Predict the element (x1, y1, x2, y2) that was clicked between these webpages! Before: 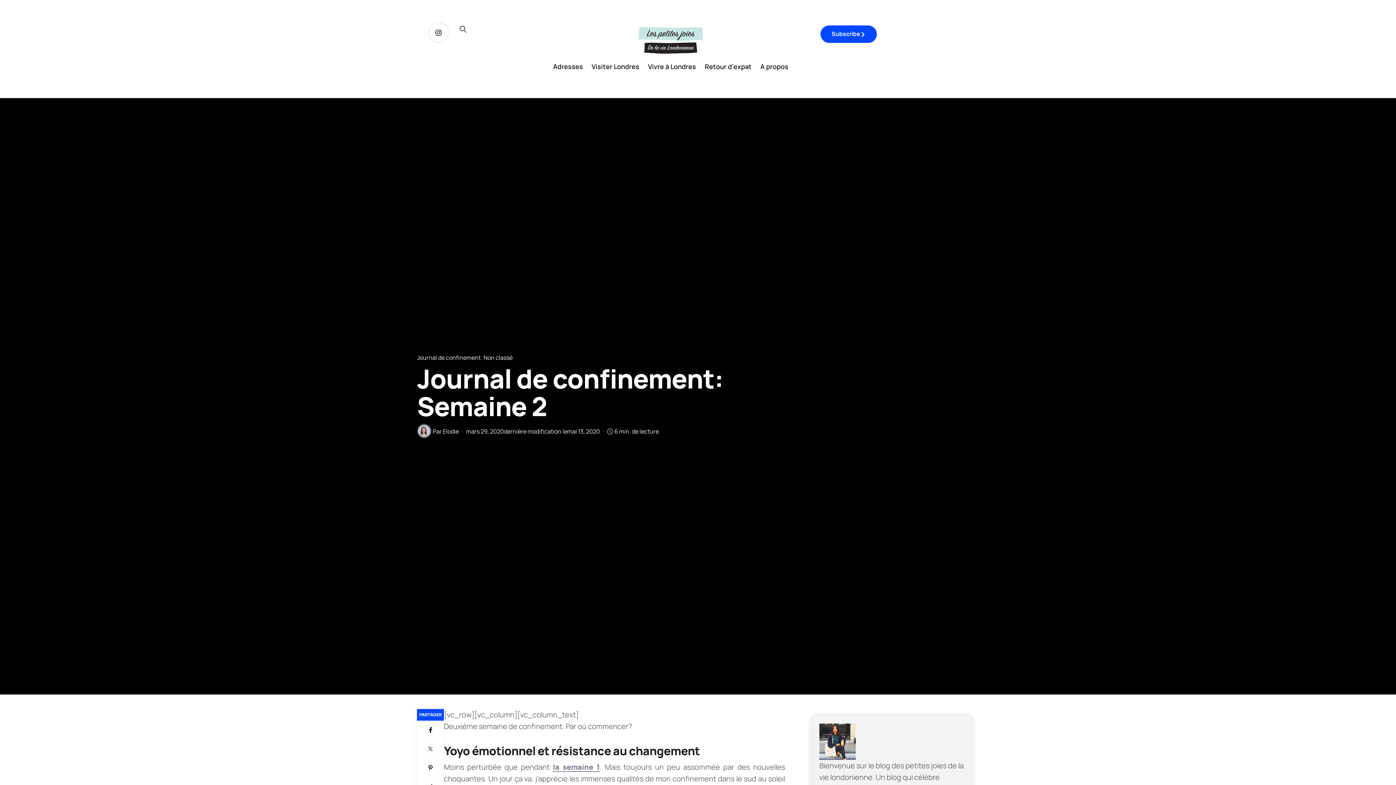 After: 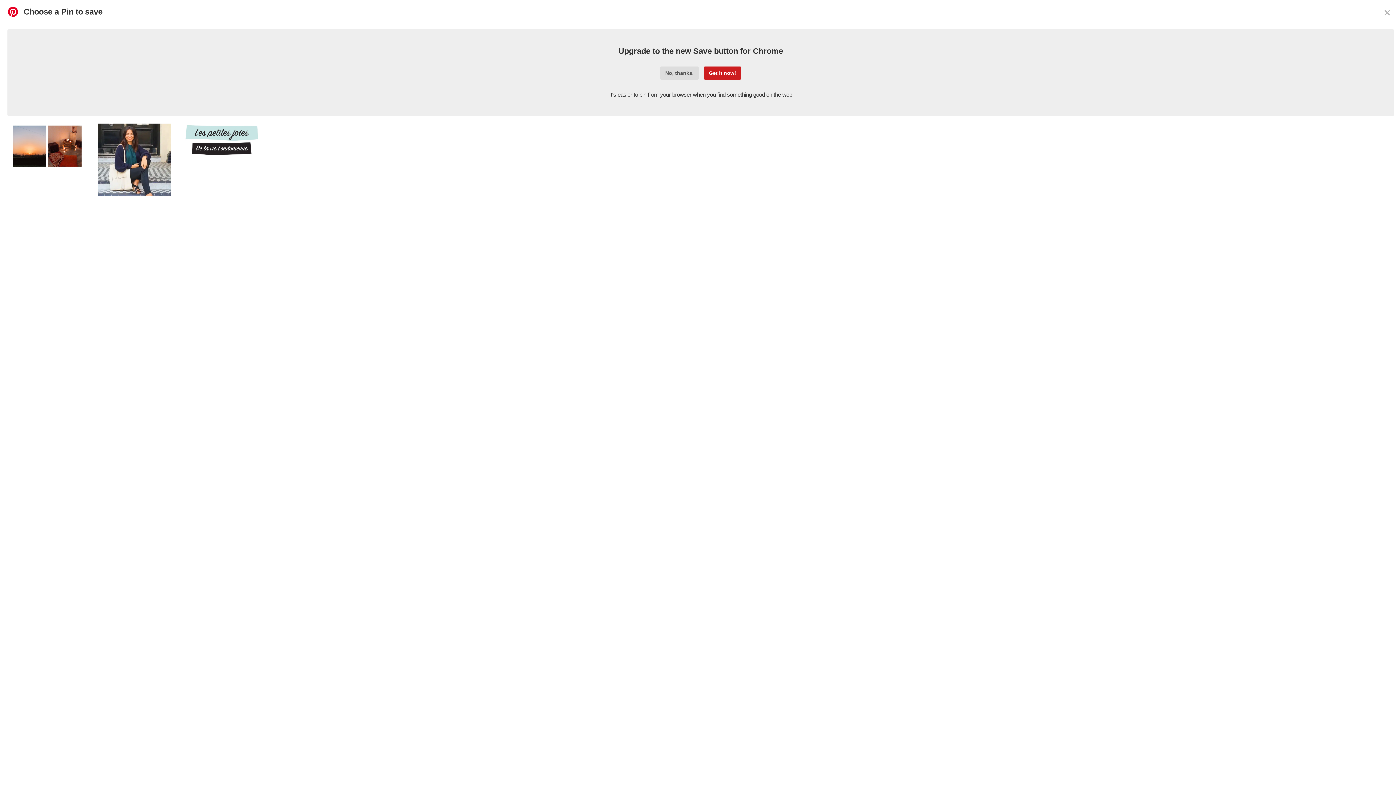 Action: bbox: (417, 758, 444, 777) label: Pinterest